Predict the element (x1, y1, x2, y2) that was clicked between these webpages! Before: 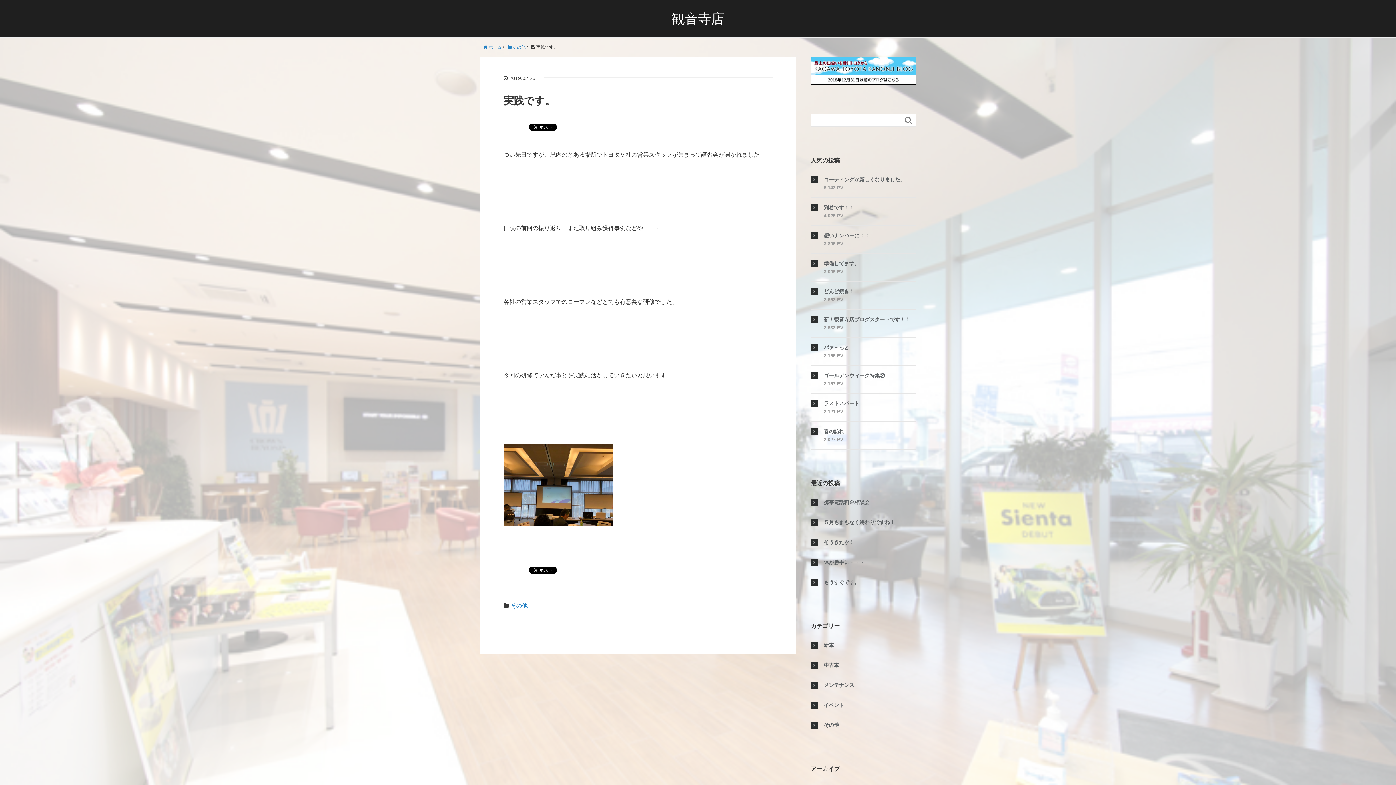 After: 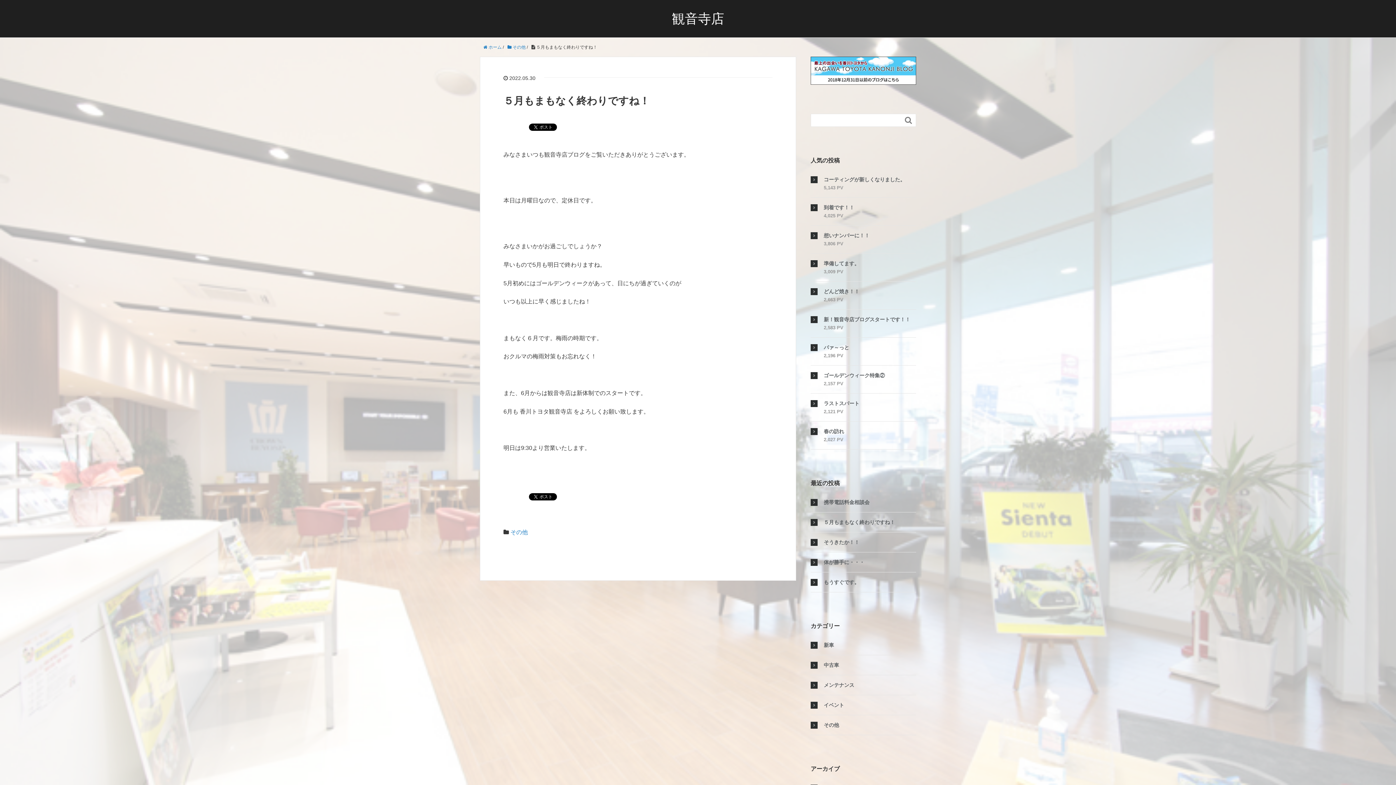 Action: label: ５月もまもなく終わりですね！ bbox: (810, 518, 916, 526)